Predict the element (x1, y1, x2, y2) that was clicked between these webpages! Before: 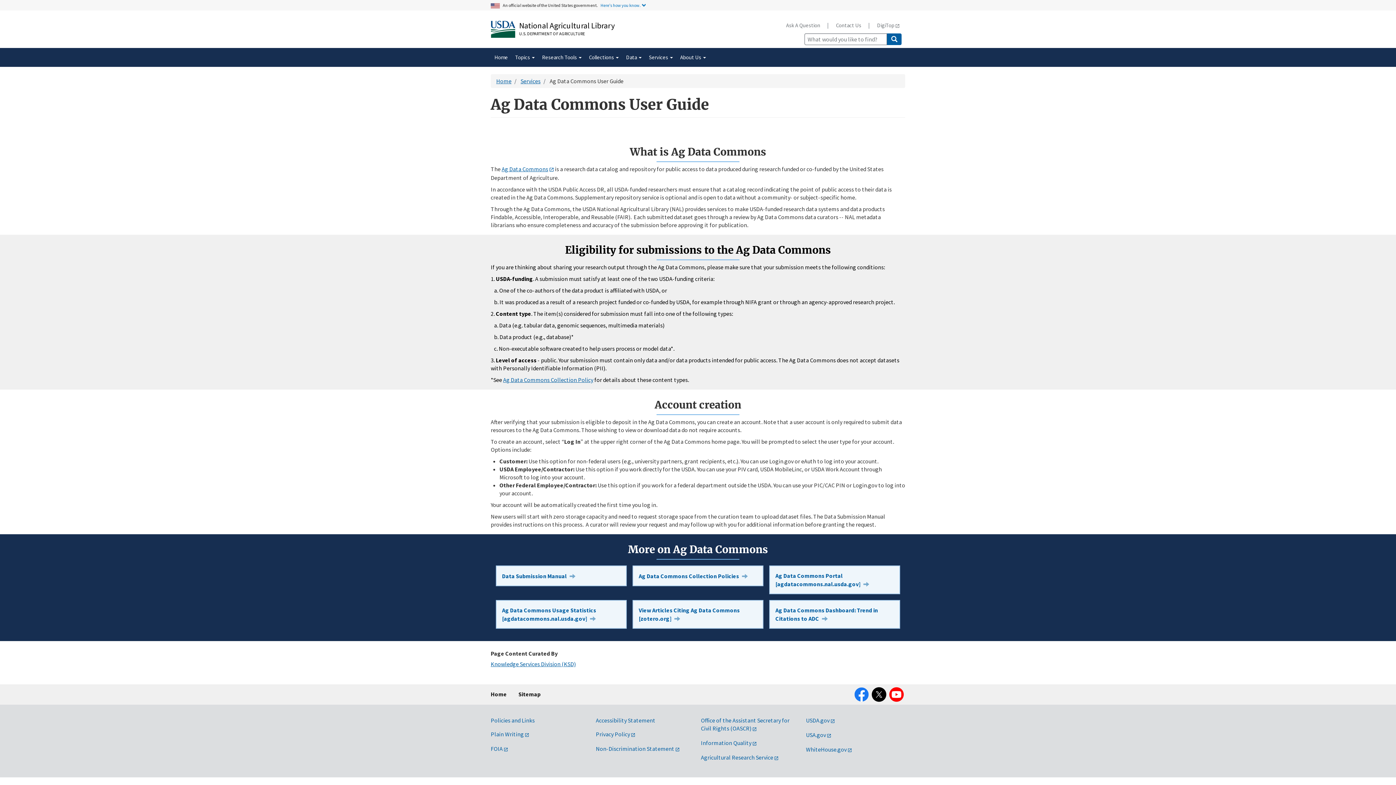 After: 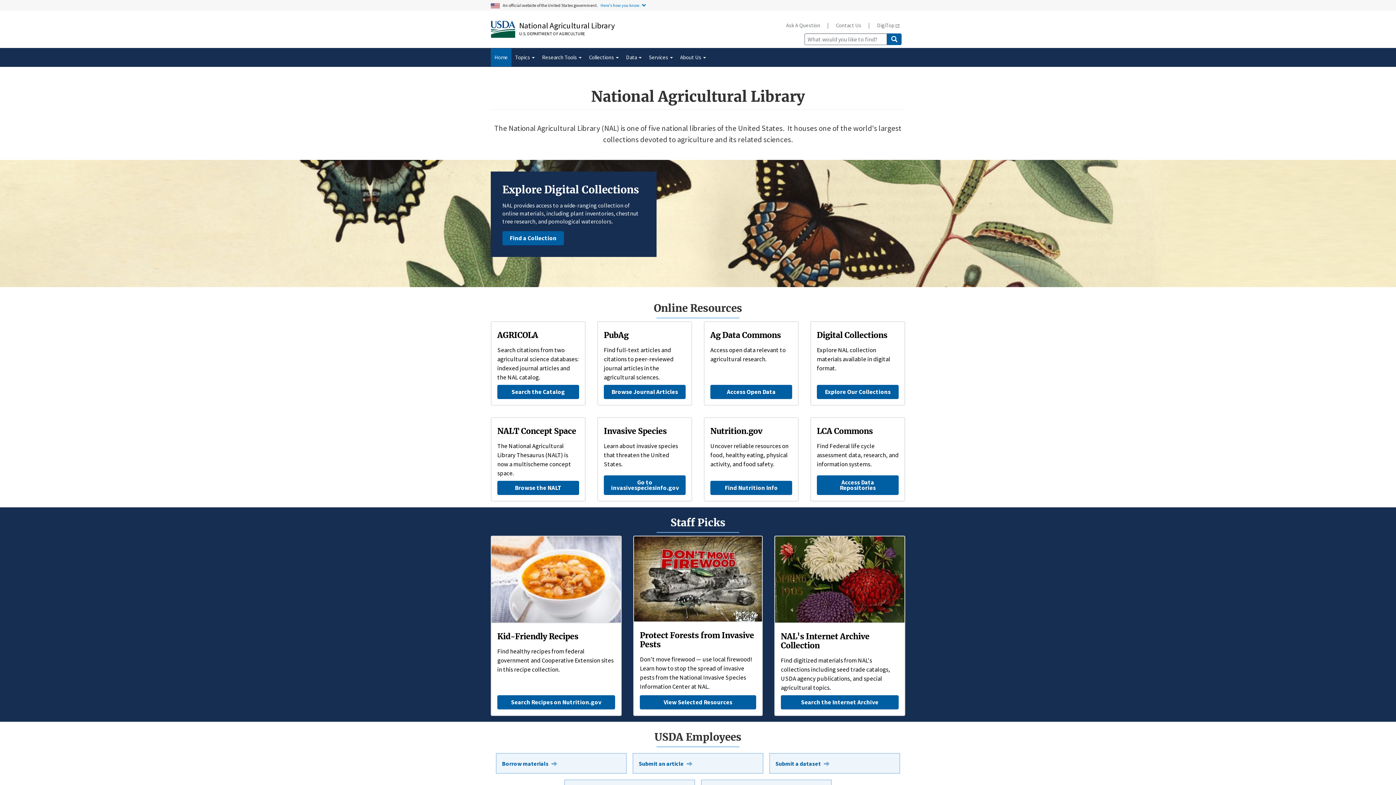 Action: bbox: (490, 684, 506, 704) label: Home